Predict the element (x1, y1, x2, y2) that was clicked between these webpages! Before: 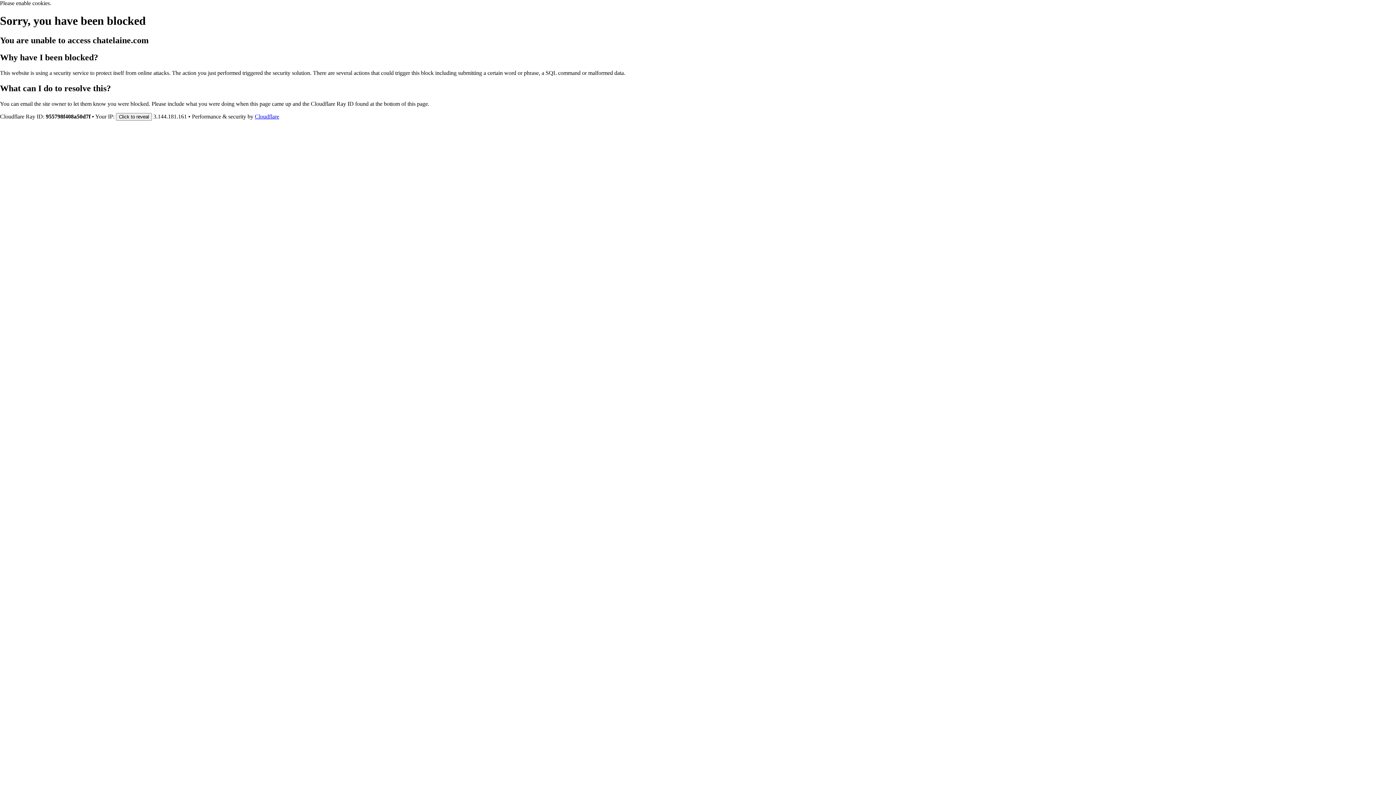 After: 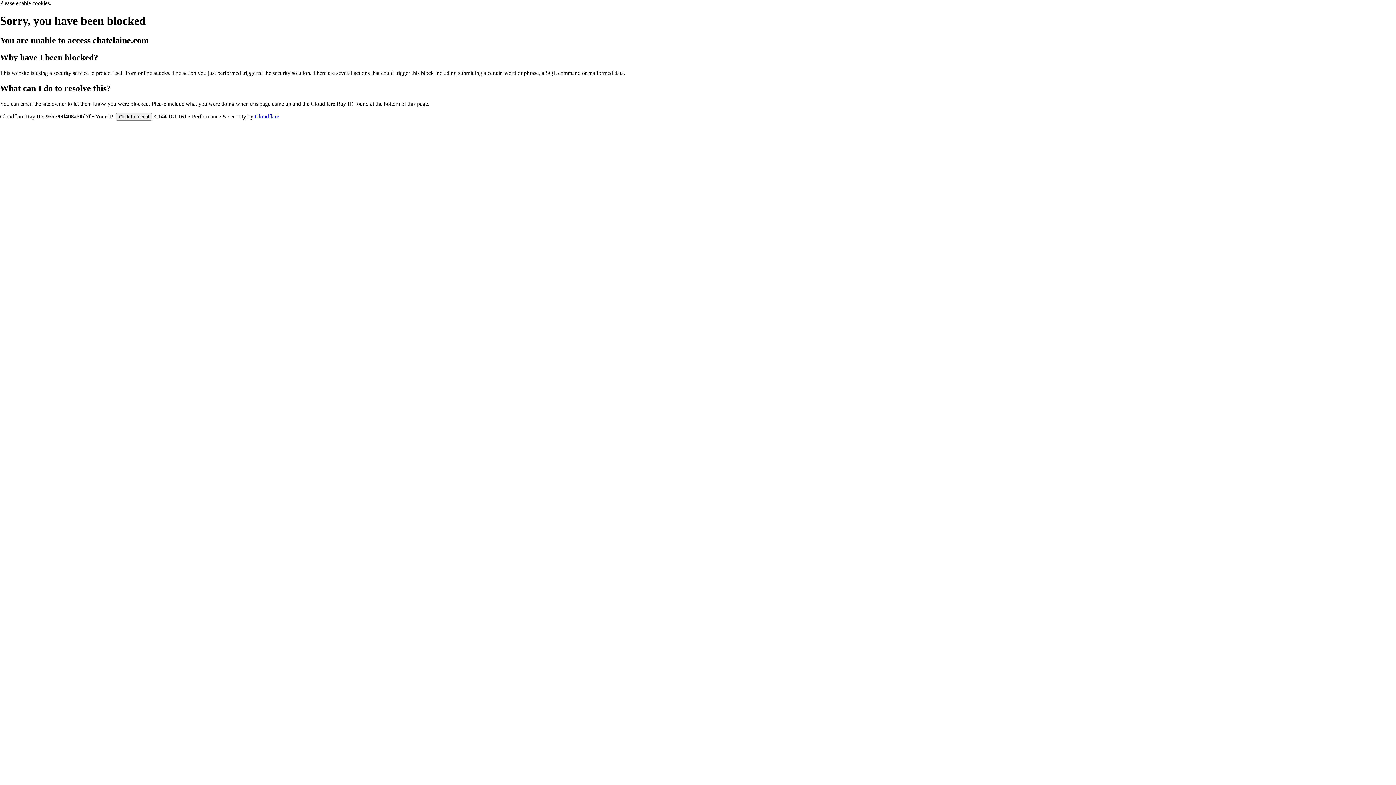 Action: bbox: (254, 113, 279, 119) label: Cloudflare